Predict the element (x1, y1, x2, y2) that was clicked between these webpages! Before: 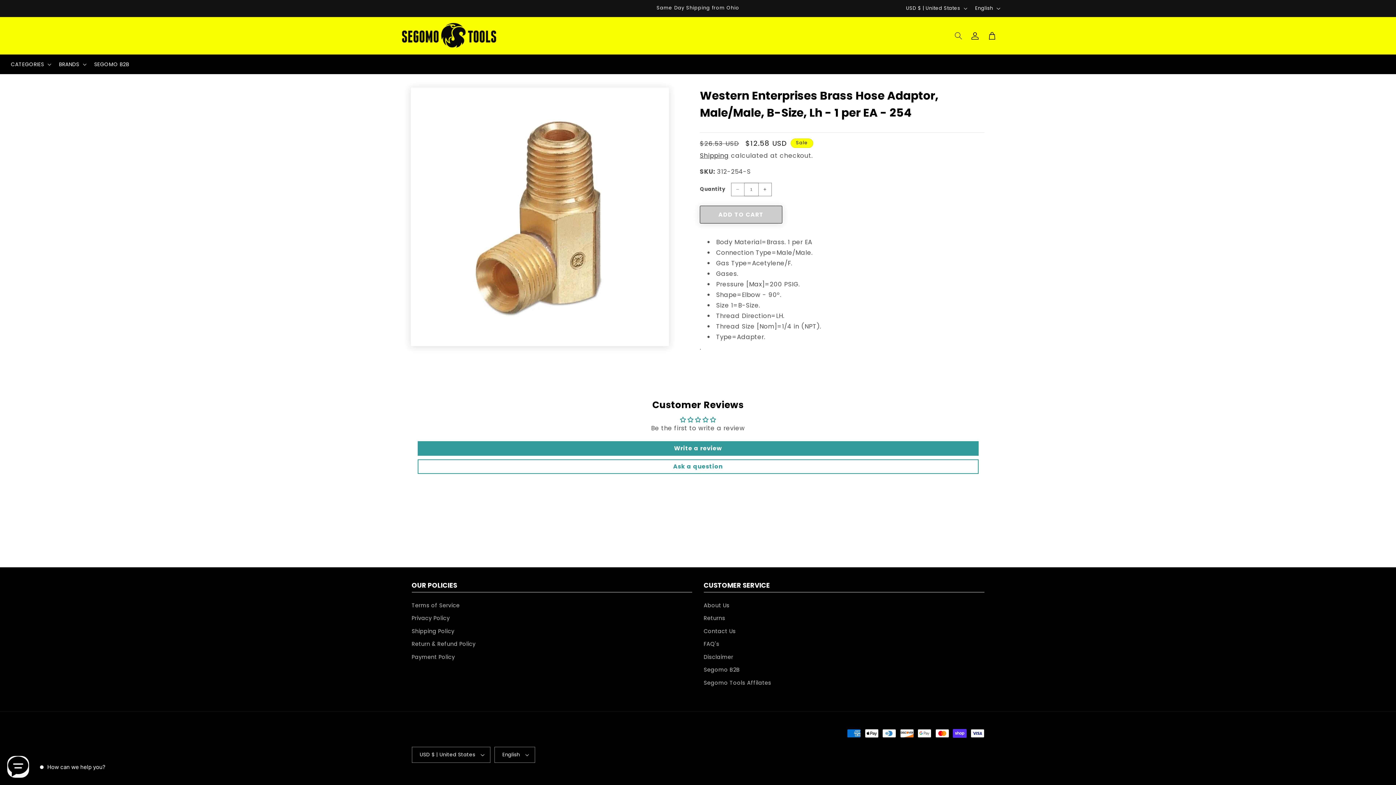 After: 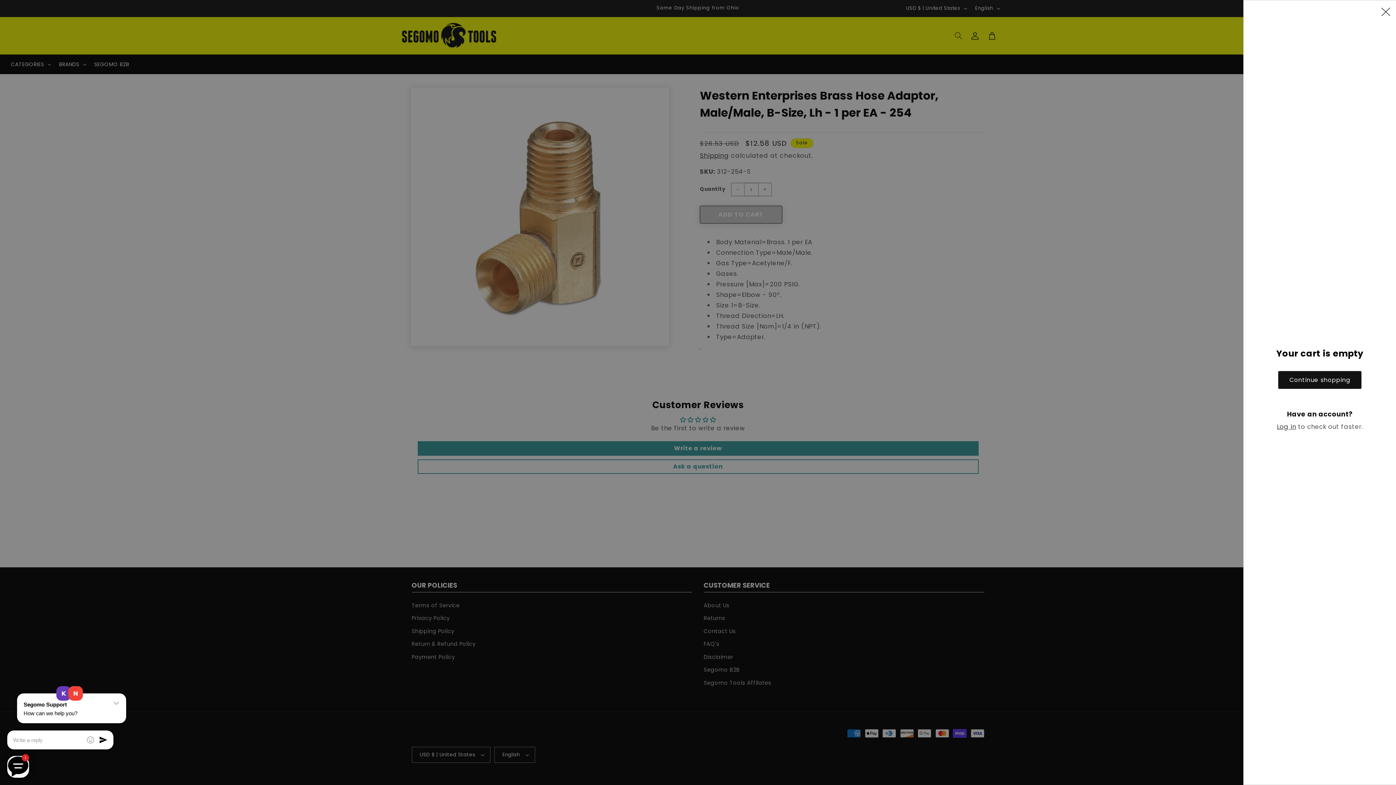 Action: label: Cart bbox: (983, 27, 1000, 44)